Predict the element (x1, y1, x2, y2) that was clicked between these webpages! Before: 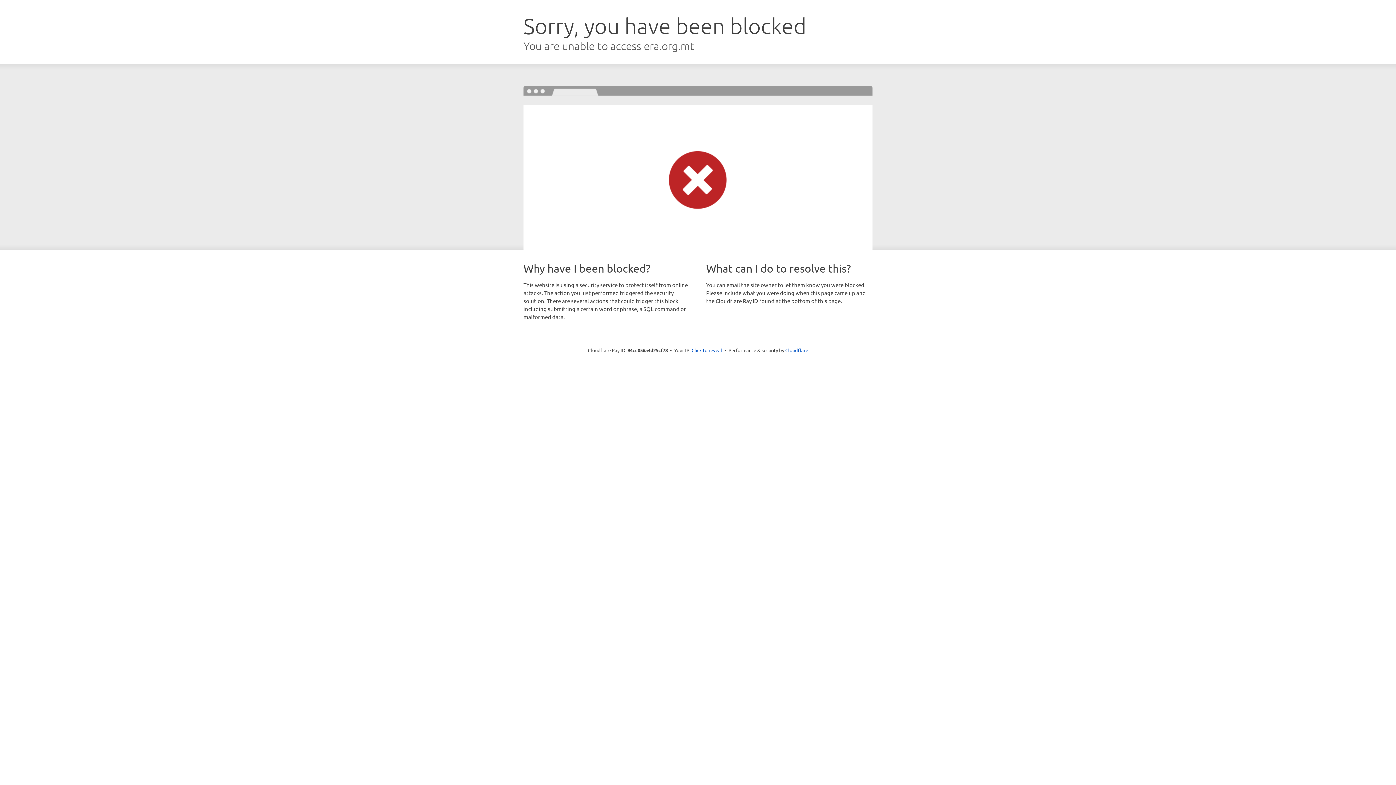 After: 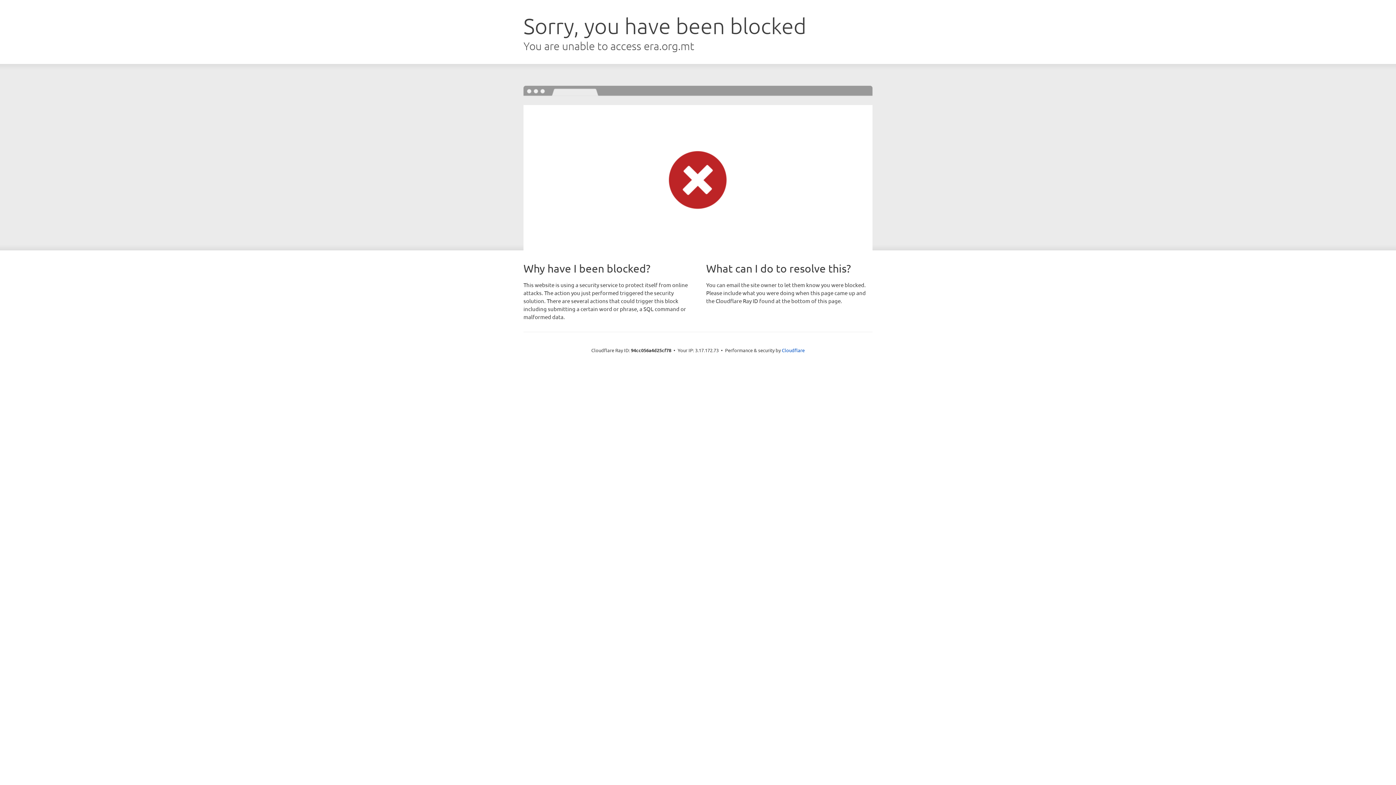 Action: bbox: (691, 346, 722, 353) label: Click to reveal